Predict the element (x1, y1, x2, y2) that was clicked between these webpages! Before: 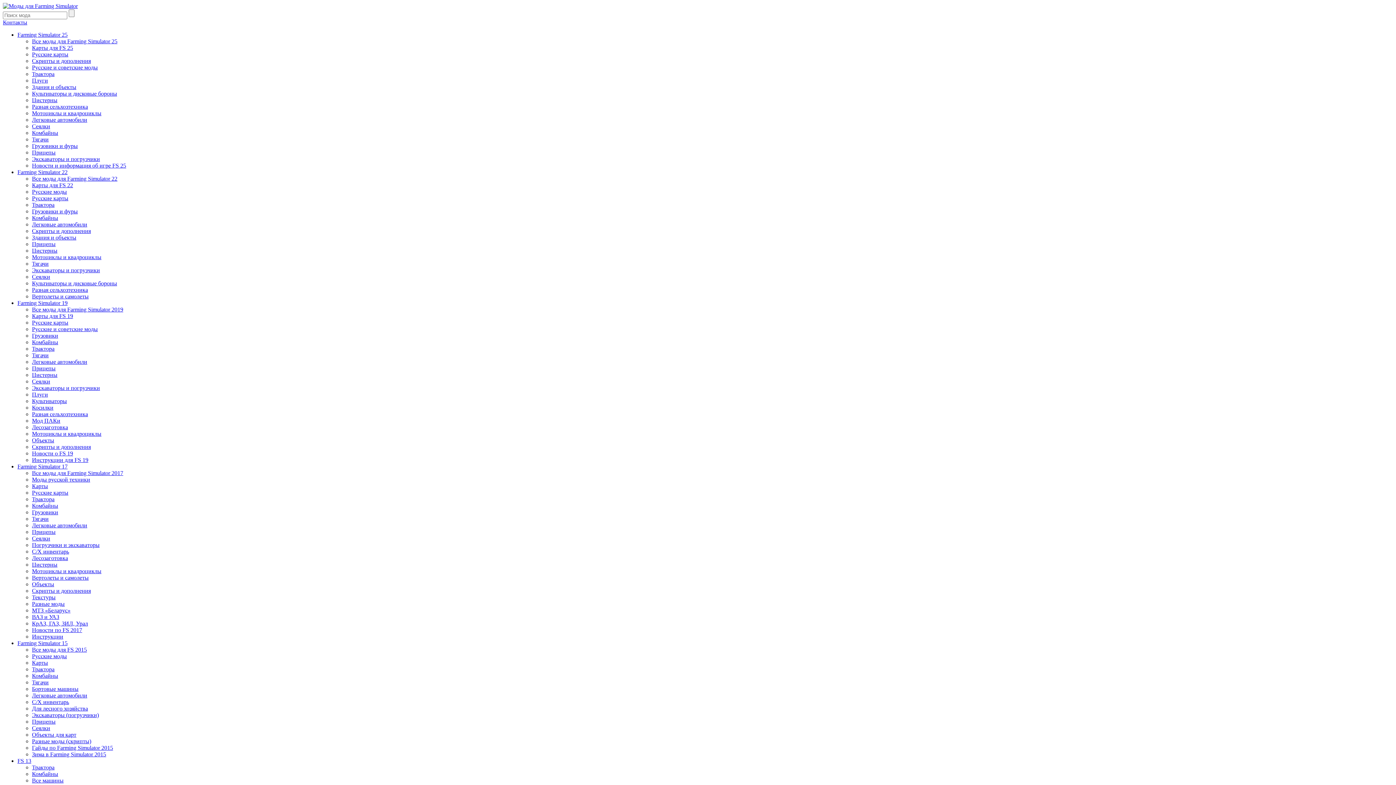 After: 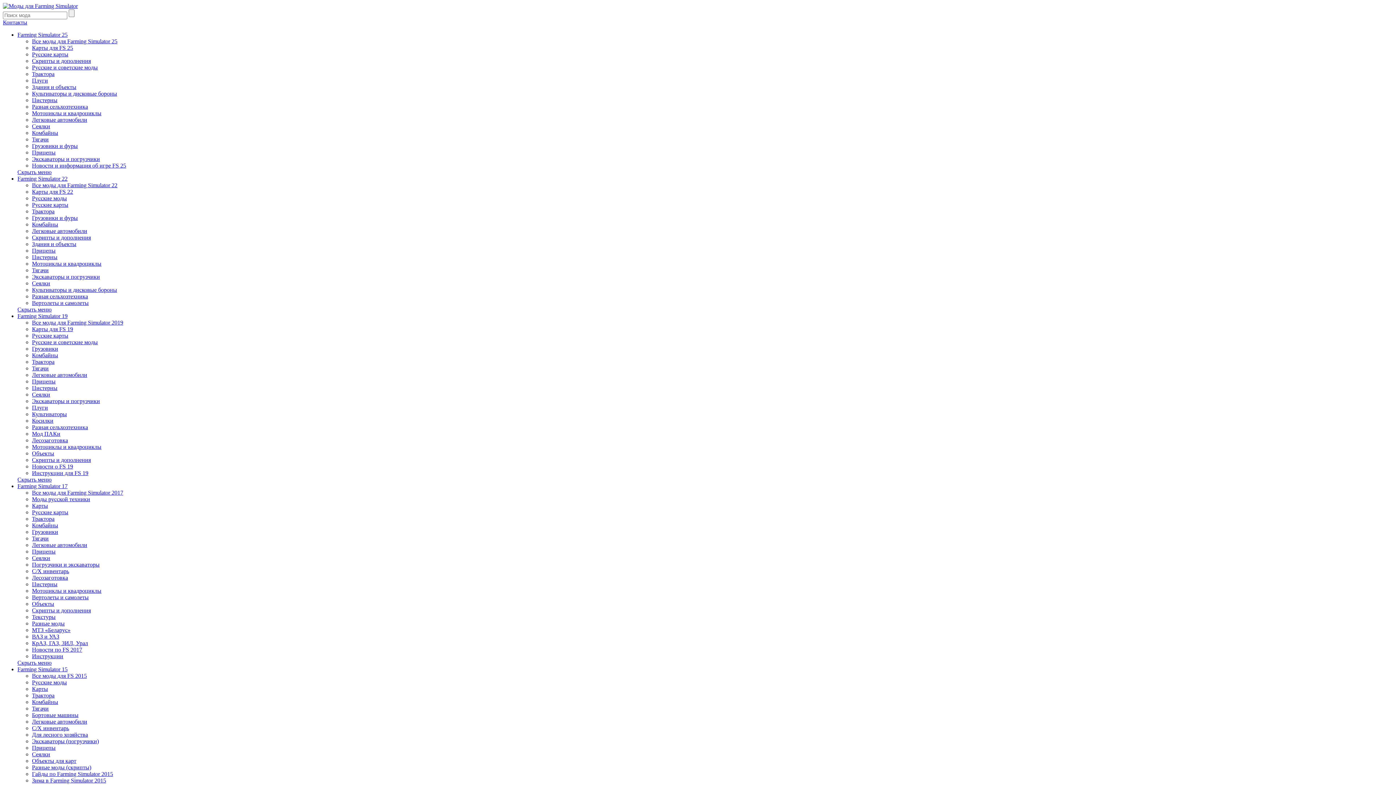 Action: label: Лесозаготовка bbox: (32, 555, 68, 561)